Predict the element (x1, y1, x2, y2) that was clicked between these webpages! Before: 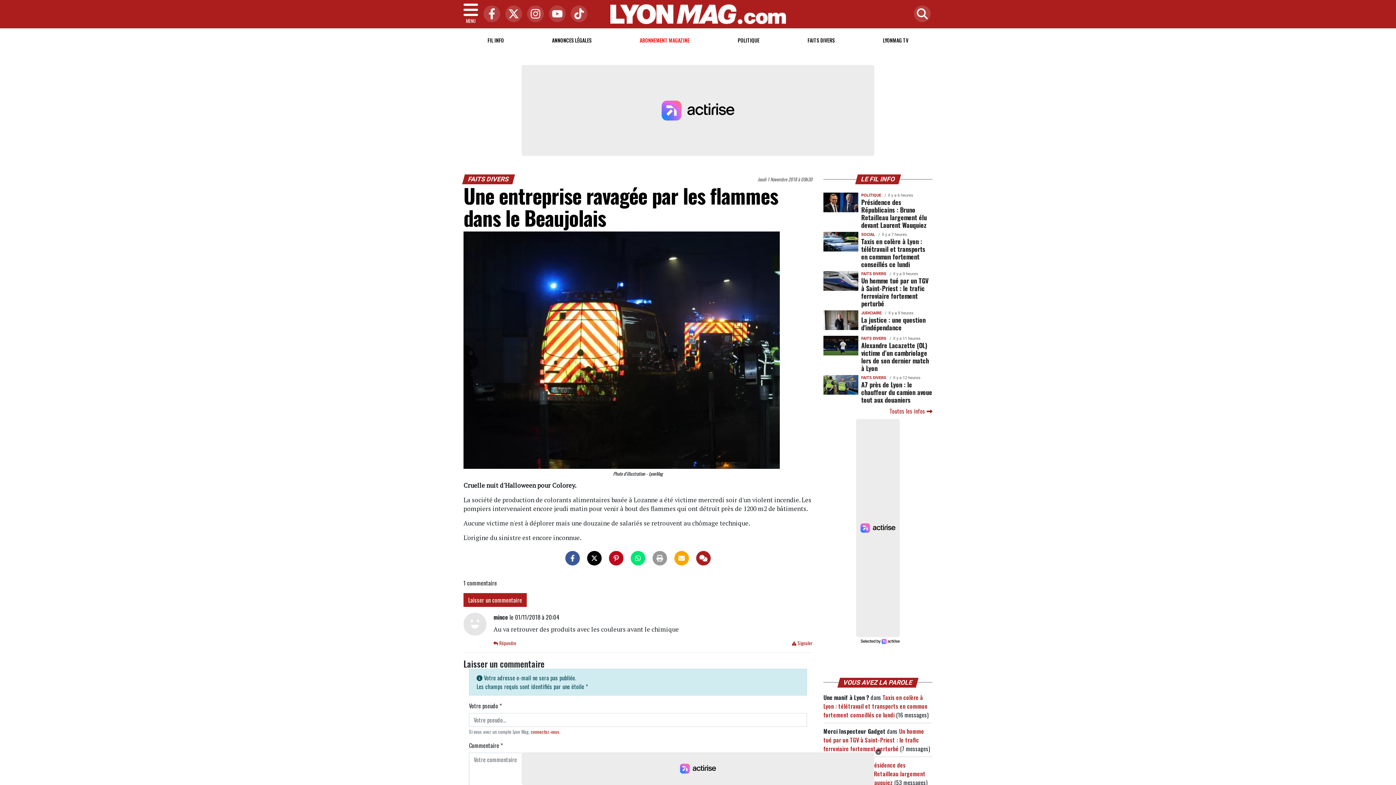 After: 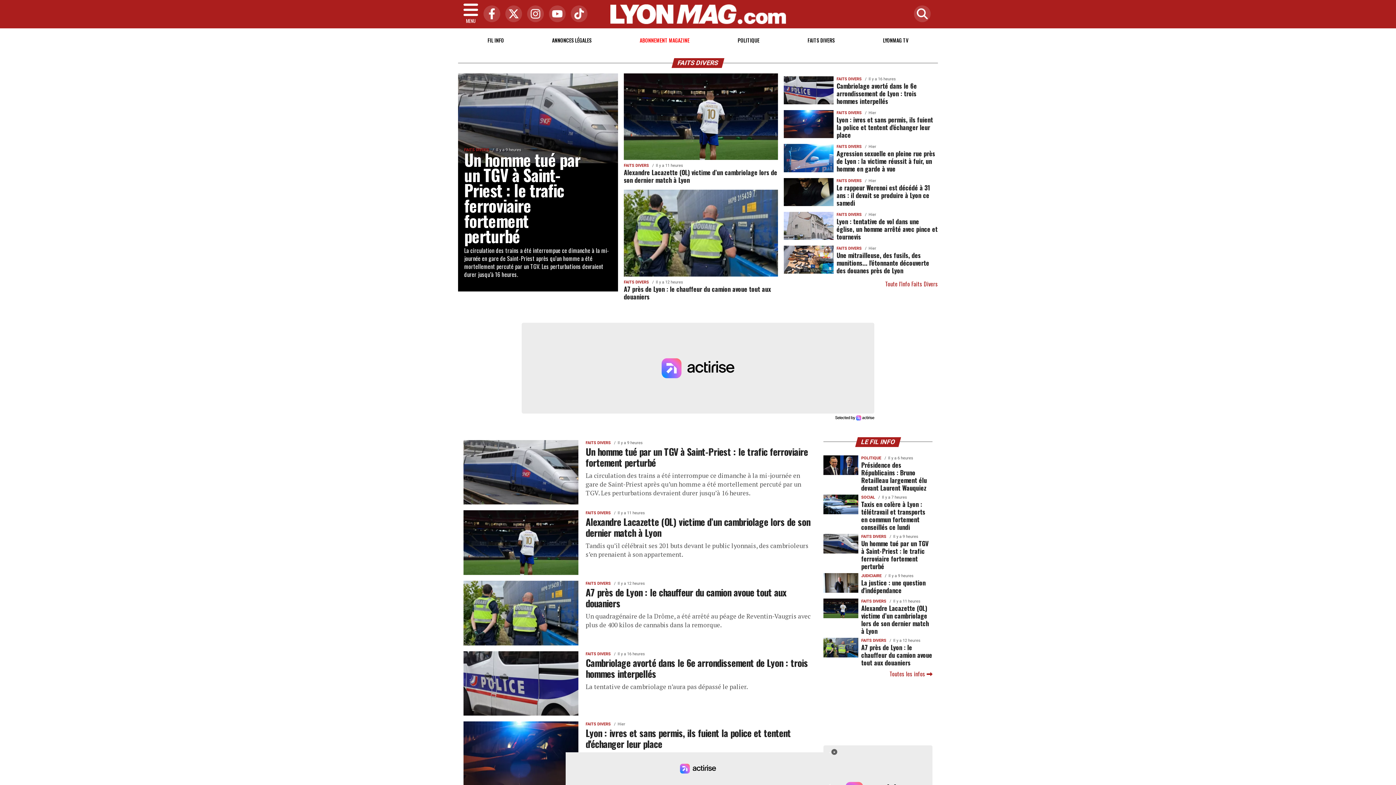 Action: bbox: (861, 271, 886, 276) label: FAITS DIVERS